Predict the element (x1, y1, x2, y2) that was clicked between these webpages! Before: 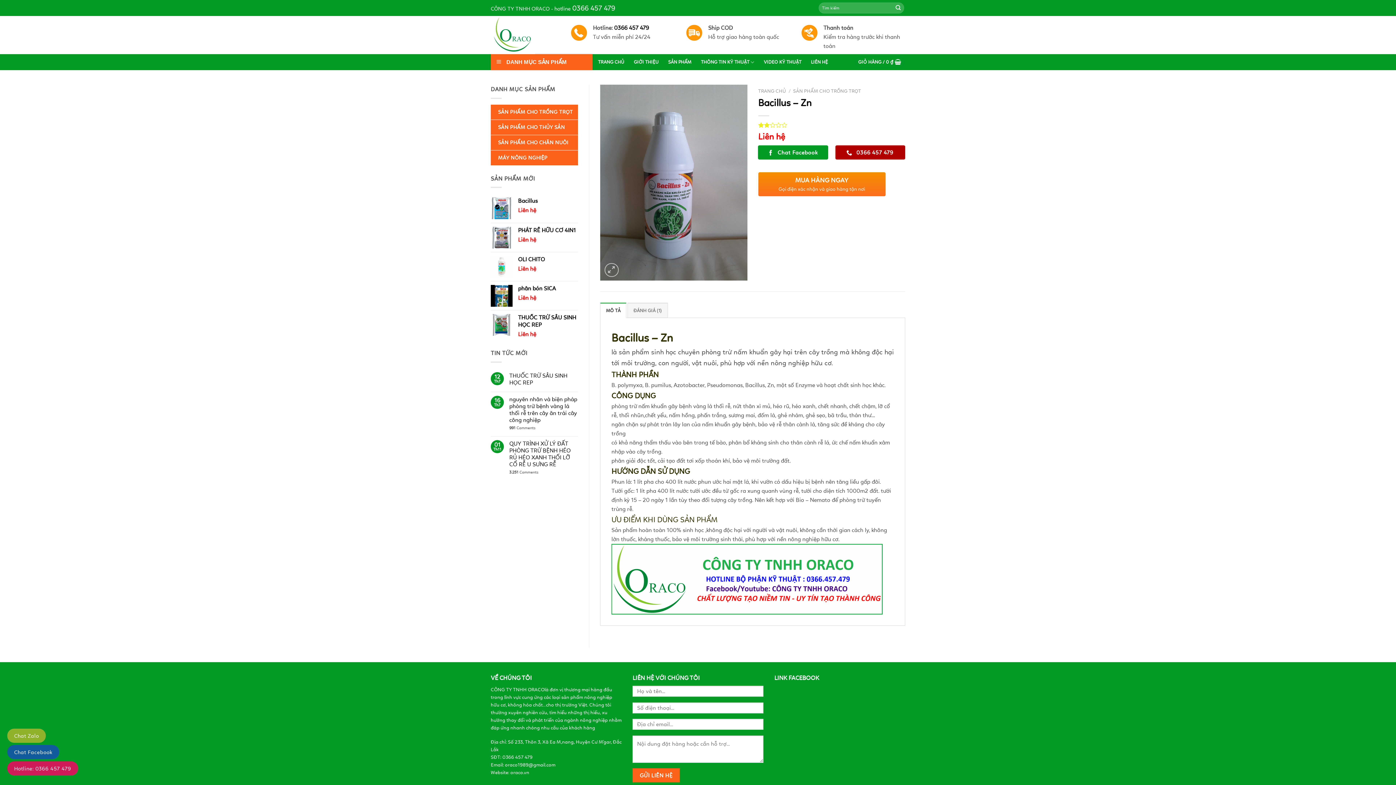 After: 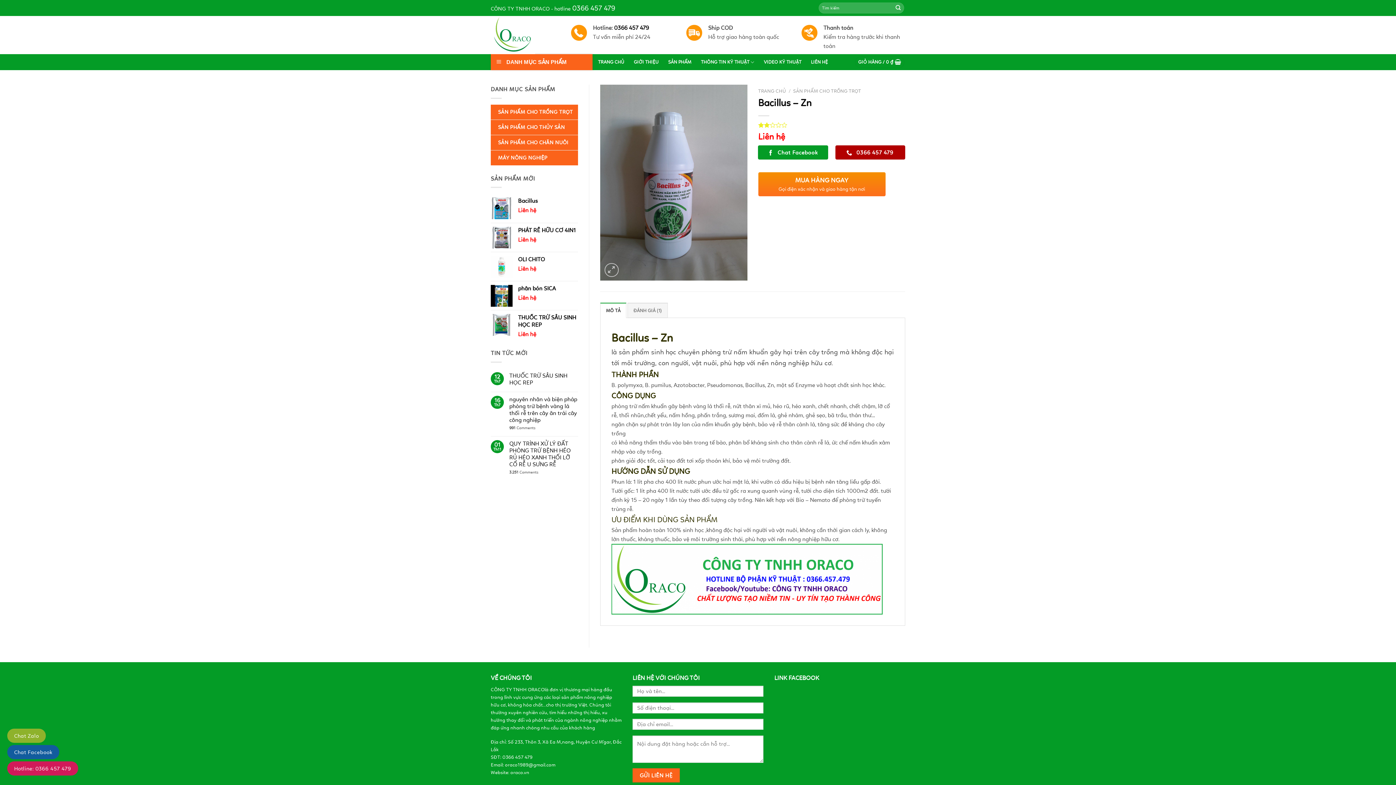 Action: bbox: (14, 765, 71, 772) label: Hotline: 0366 457 479